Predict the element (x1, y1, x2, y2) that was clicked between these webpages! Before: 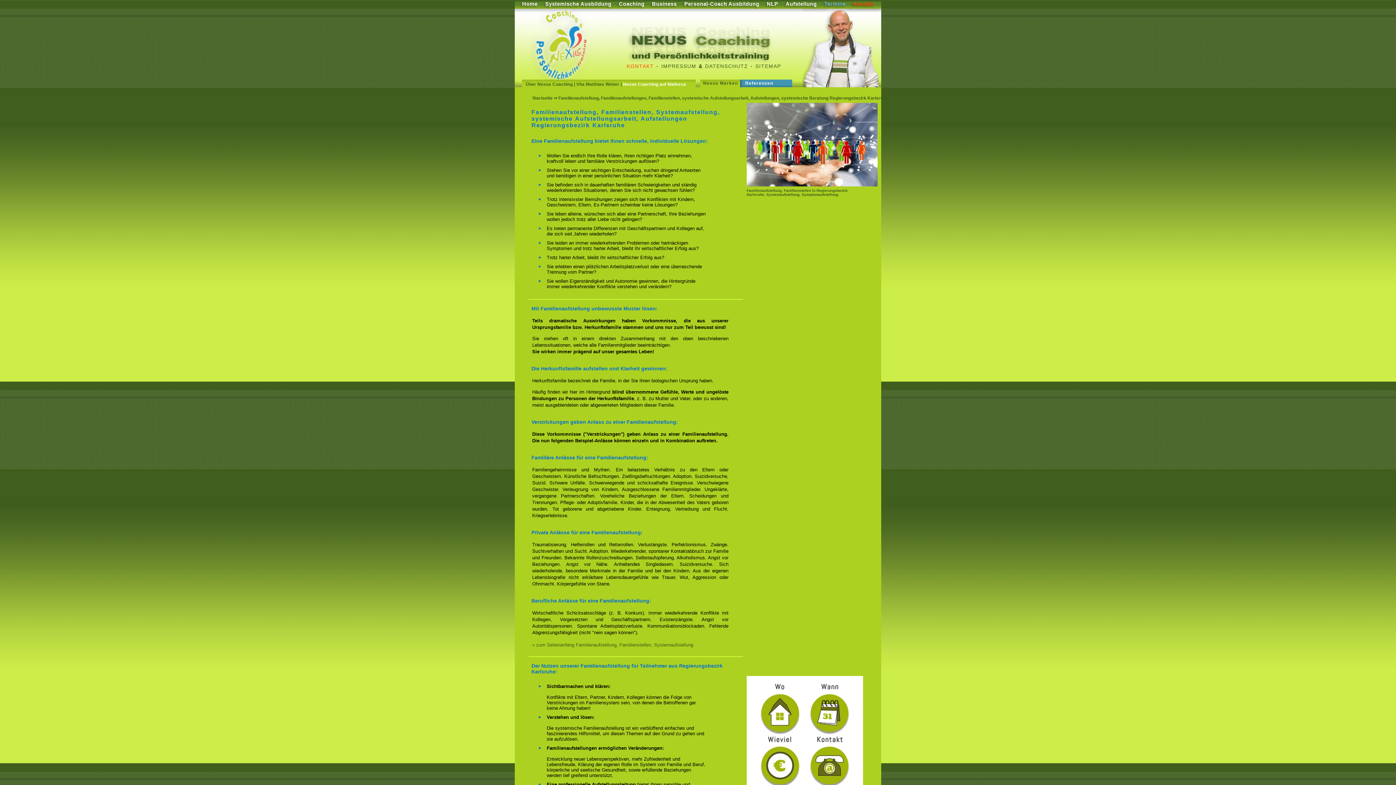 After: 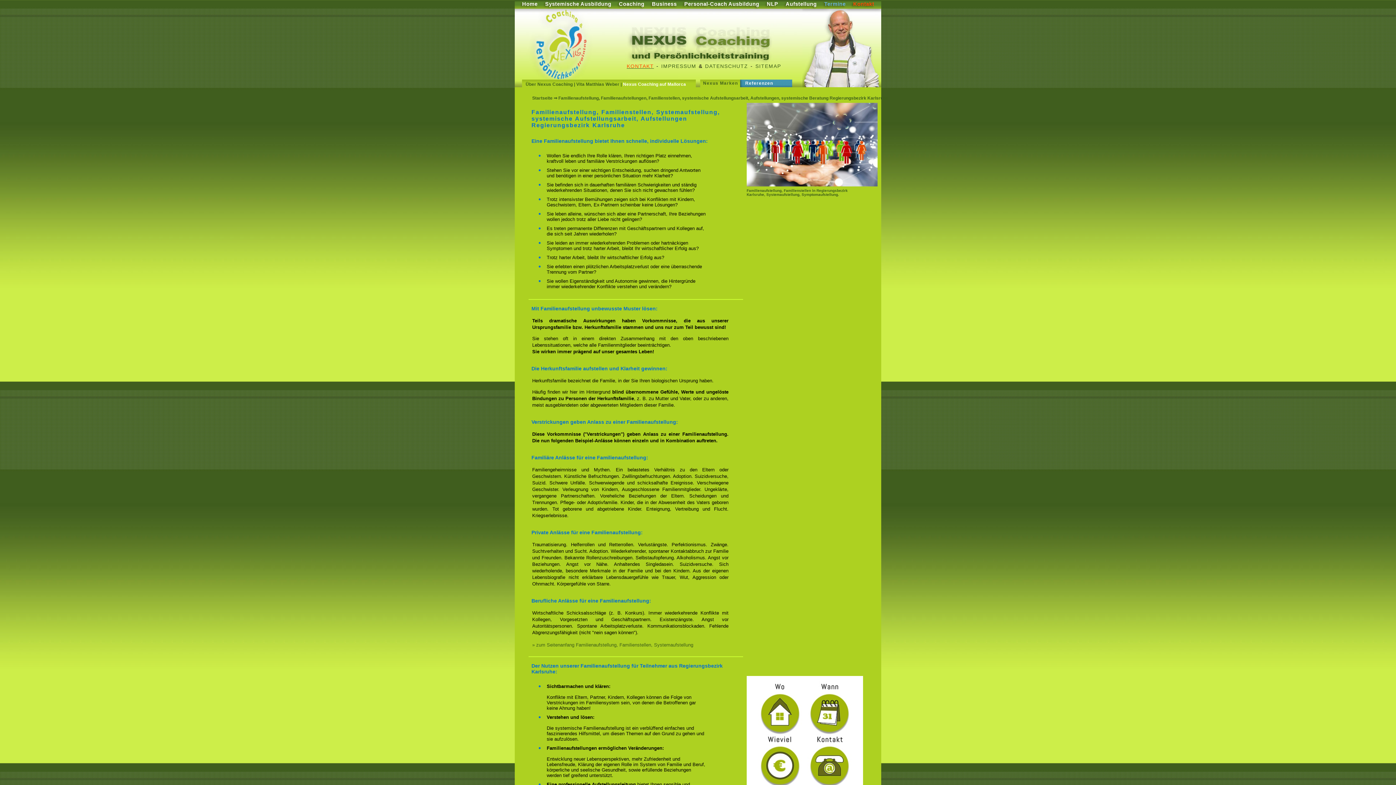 Action: bbox: (626, 63, 654, 69) label: KONTAKT